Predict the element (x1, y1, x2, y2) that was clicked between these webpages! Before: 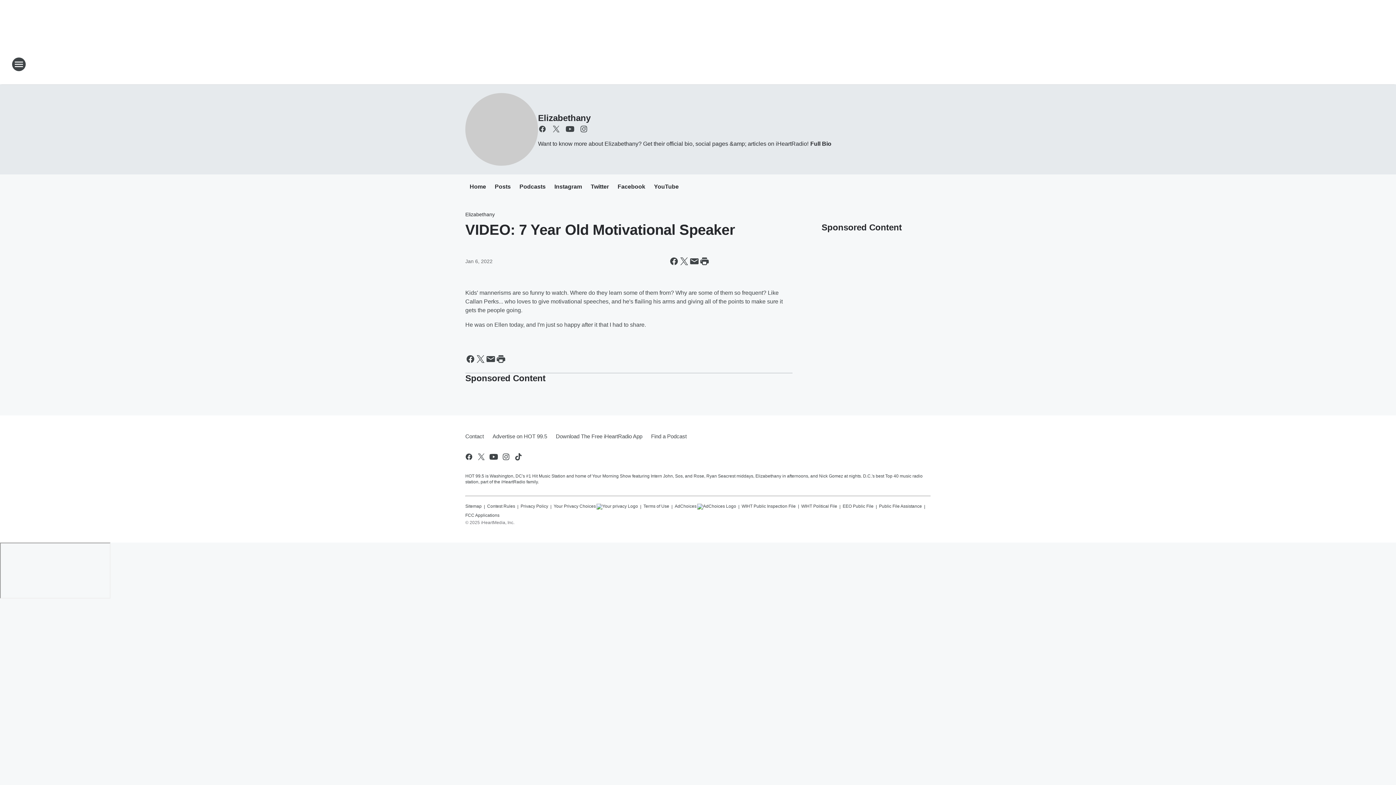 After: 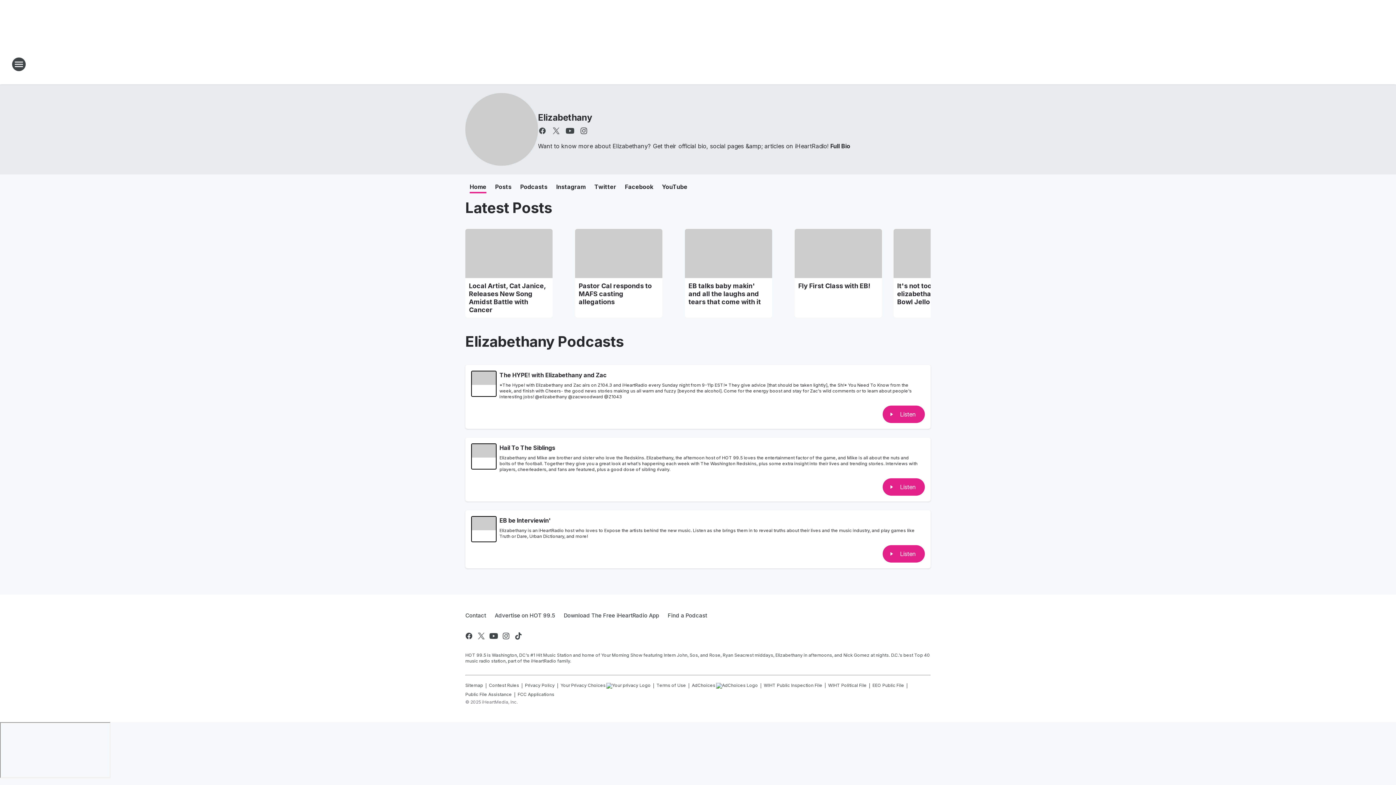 Action: bbox: (465, 93, 538, 165)